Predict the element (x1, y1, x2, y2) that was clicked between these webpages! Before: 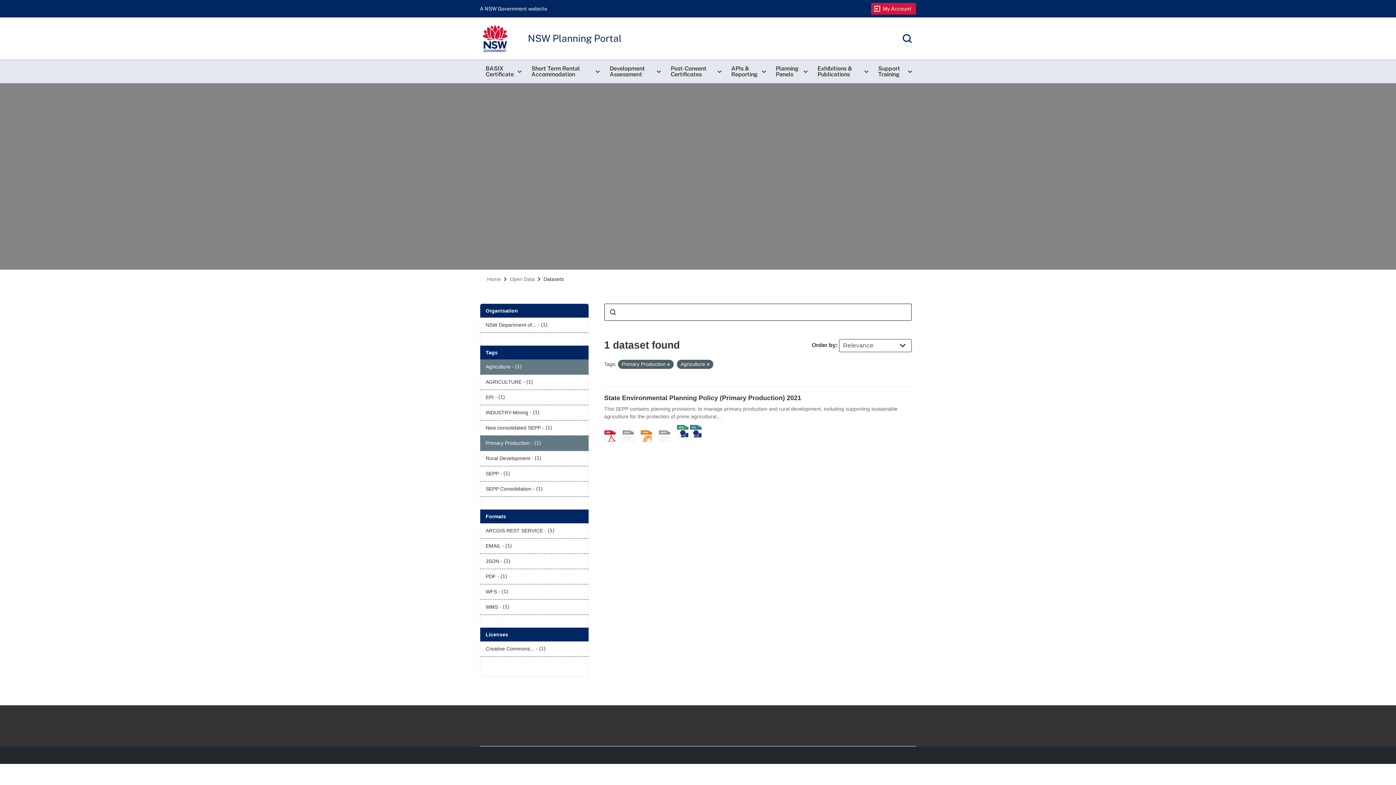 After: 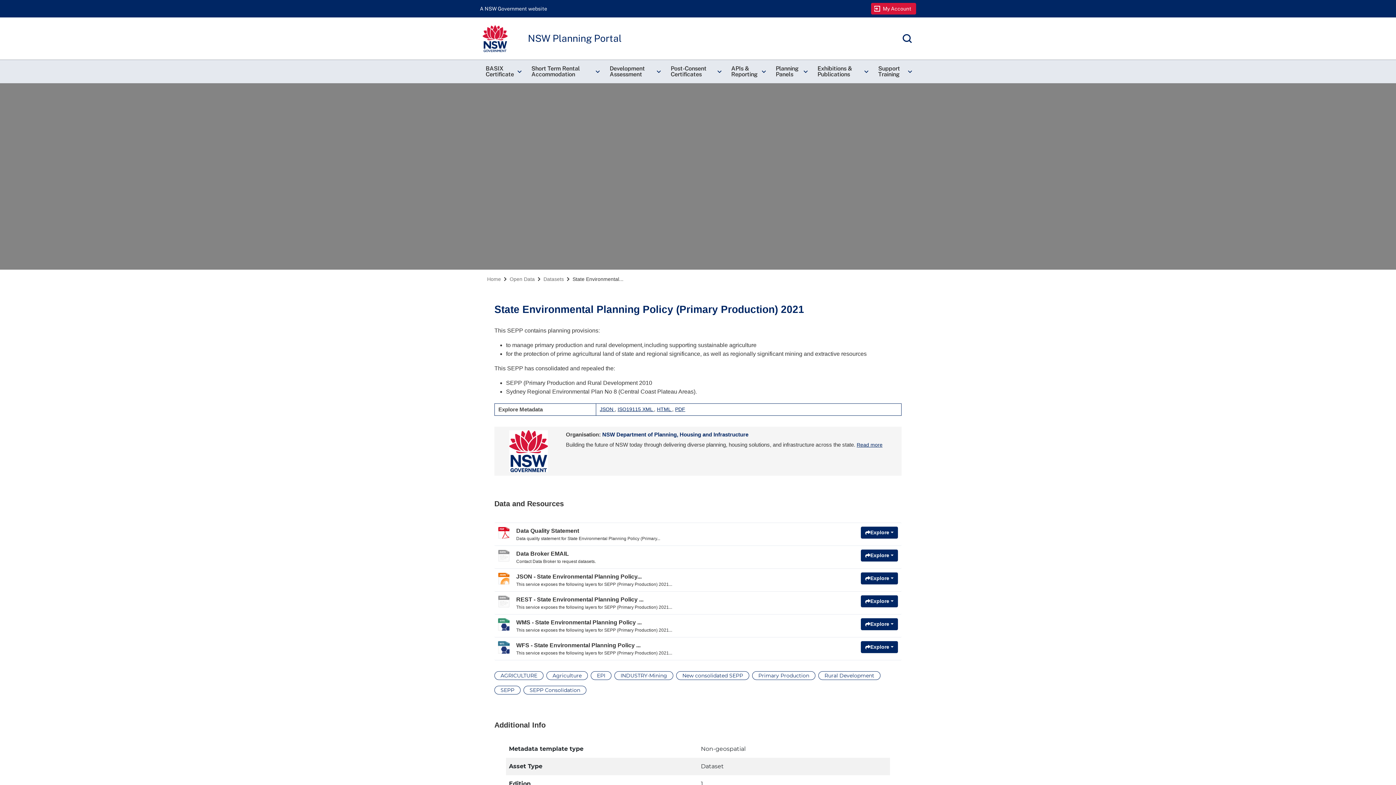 Action: bbox: (640, 425, 657, 431) label: JSON